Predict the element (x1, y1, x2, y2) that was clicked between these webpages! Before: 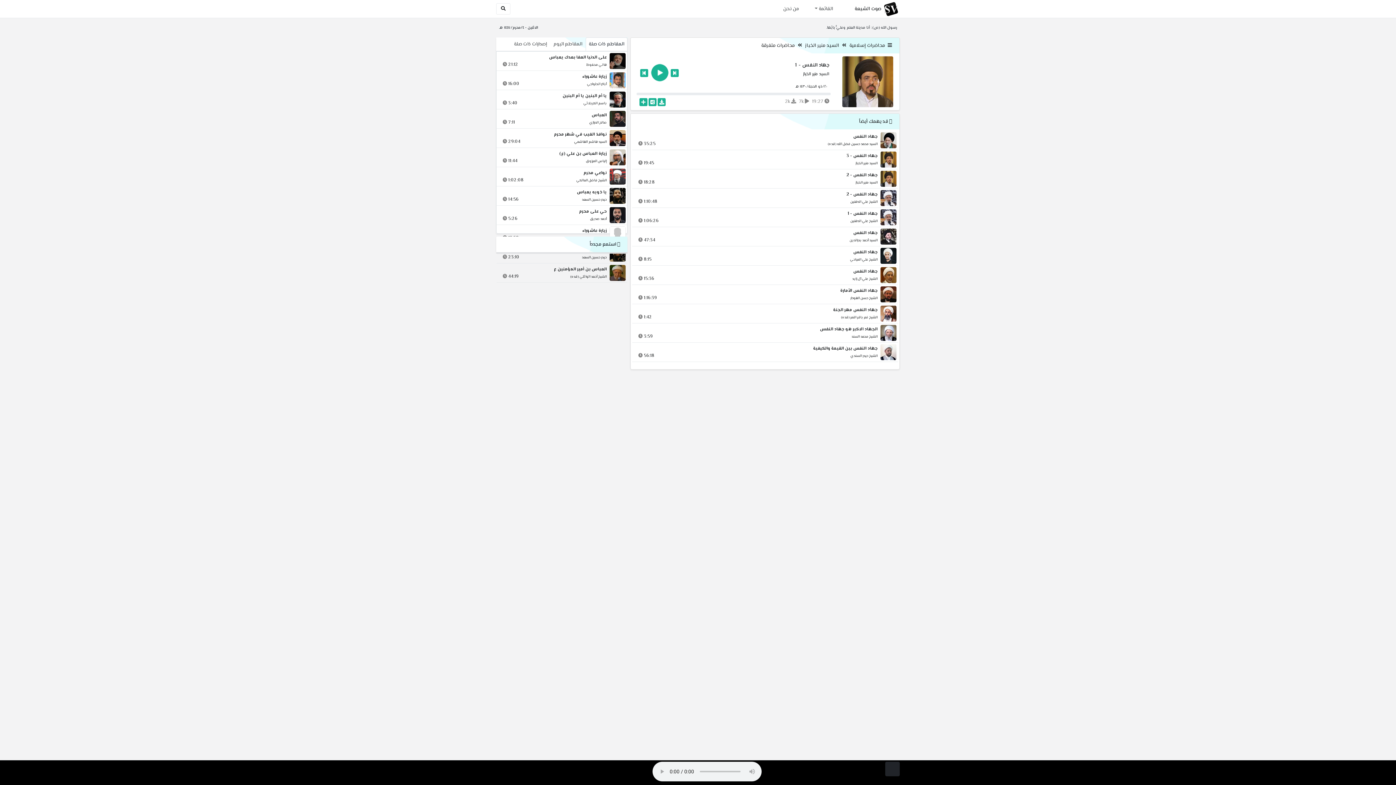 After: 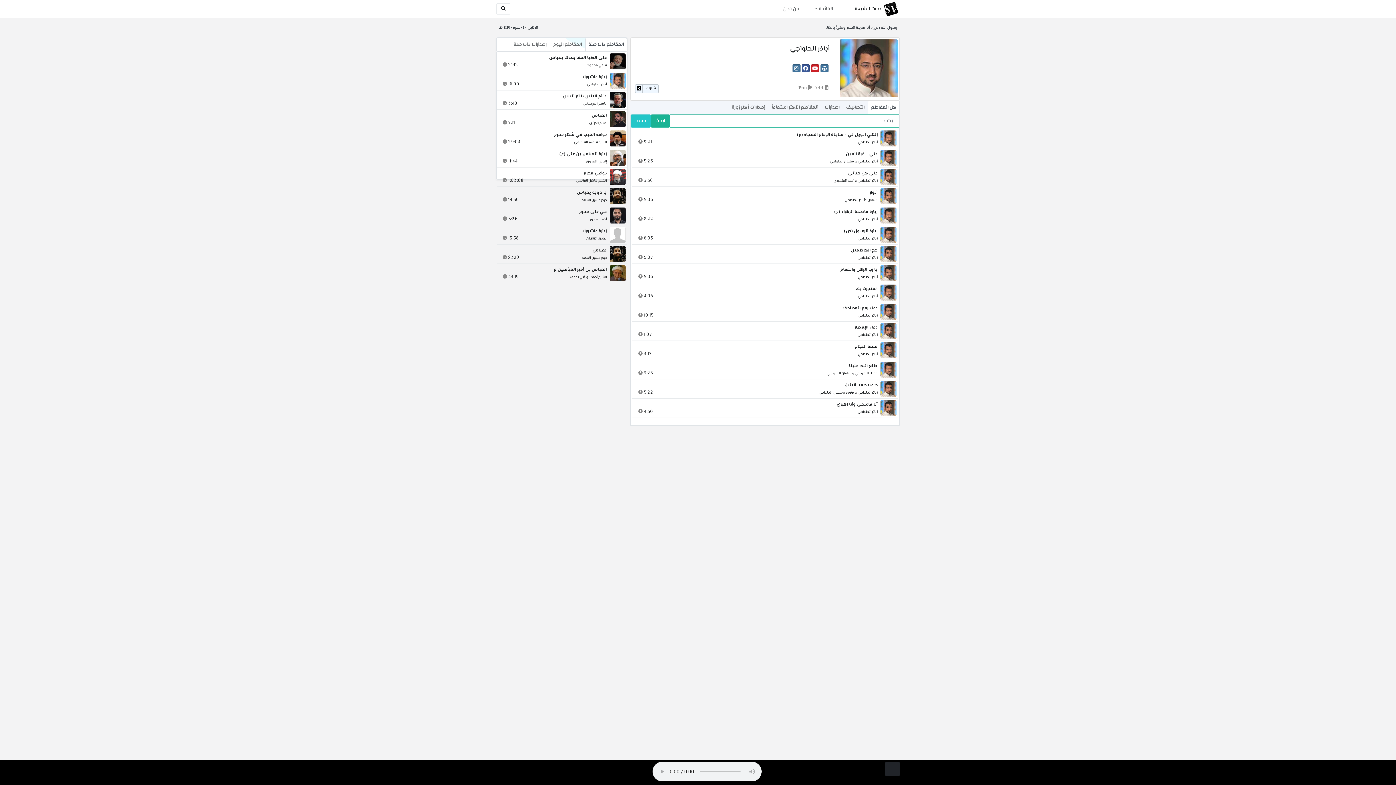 Action: label: أباذر الحلواجي bbox: (587, 80, 606, 87)